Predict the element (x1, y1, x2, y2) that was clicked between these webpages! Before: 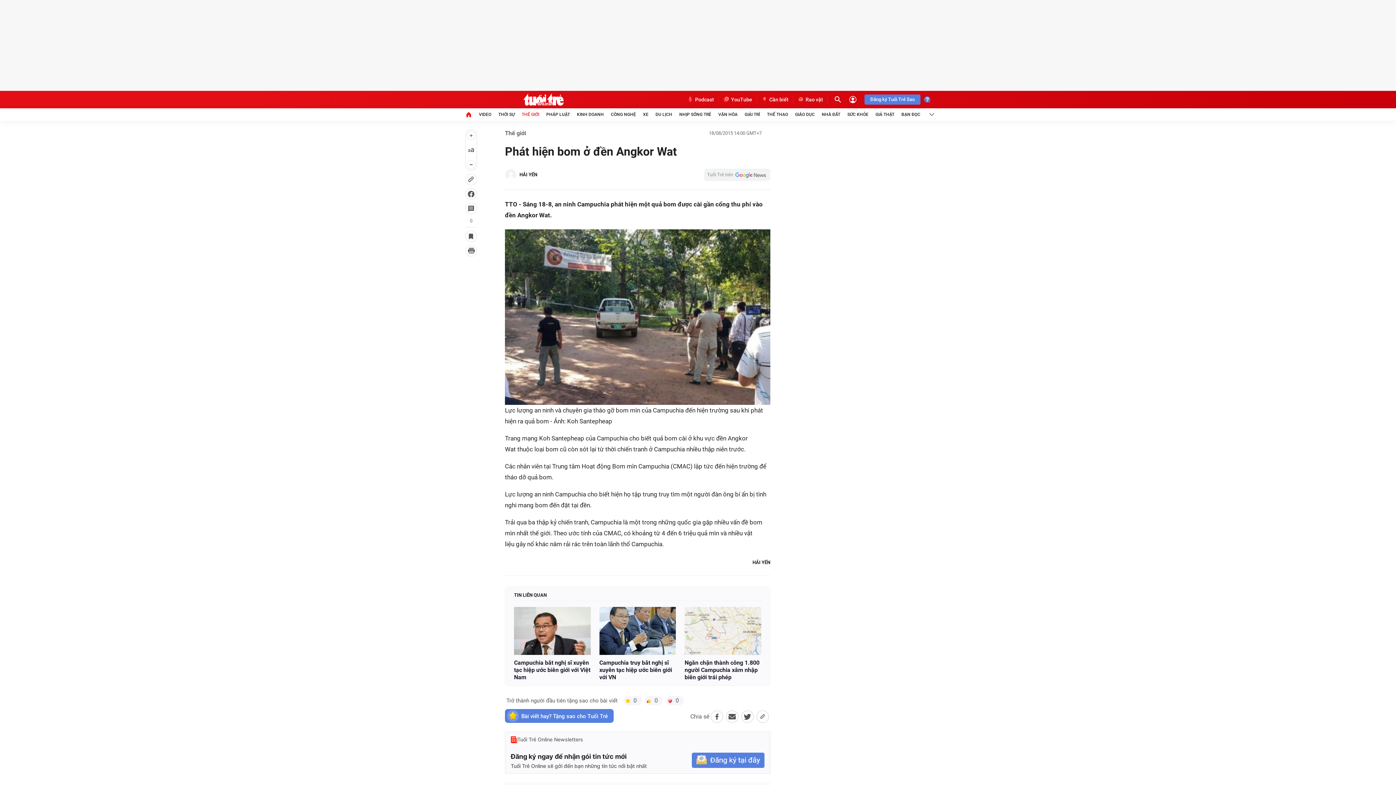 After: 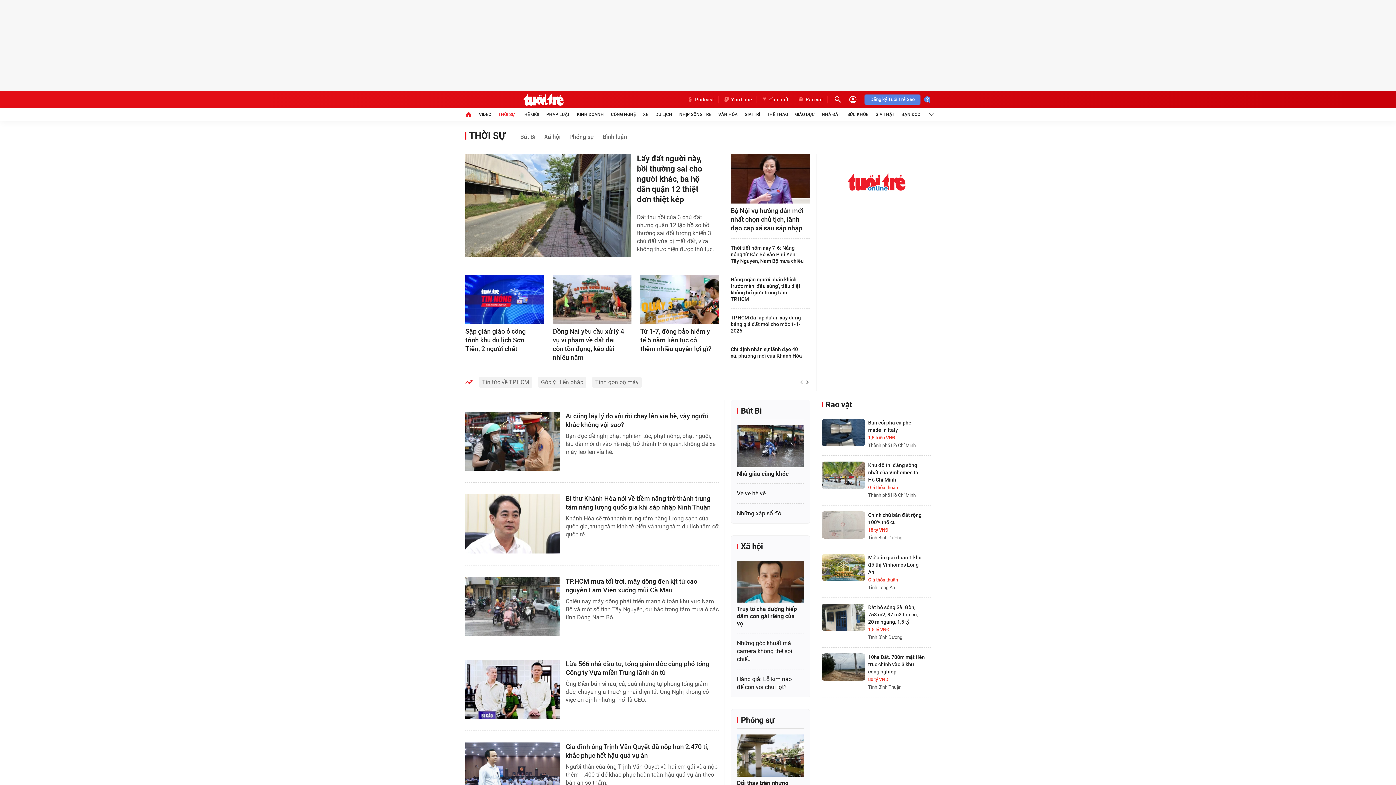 Action: label: THỜI SỰ bbox: (498, 108, 514, 120)